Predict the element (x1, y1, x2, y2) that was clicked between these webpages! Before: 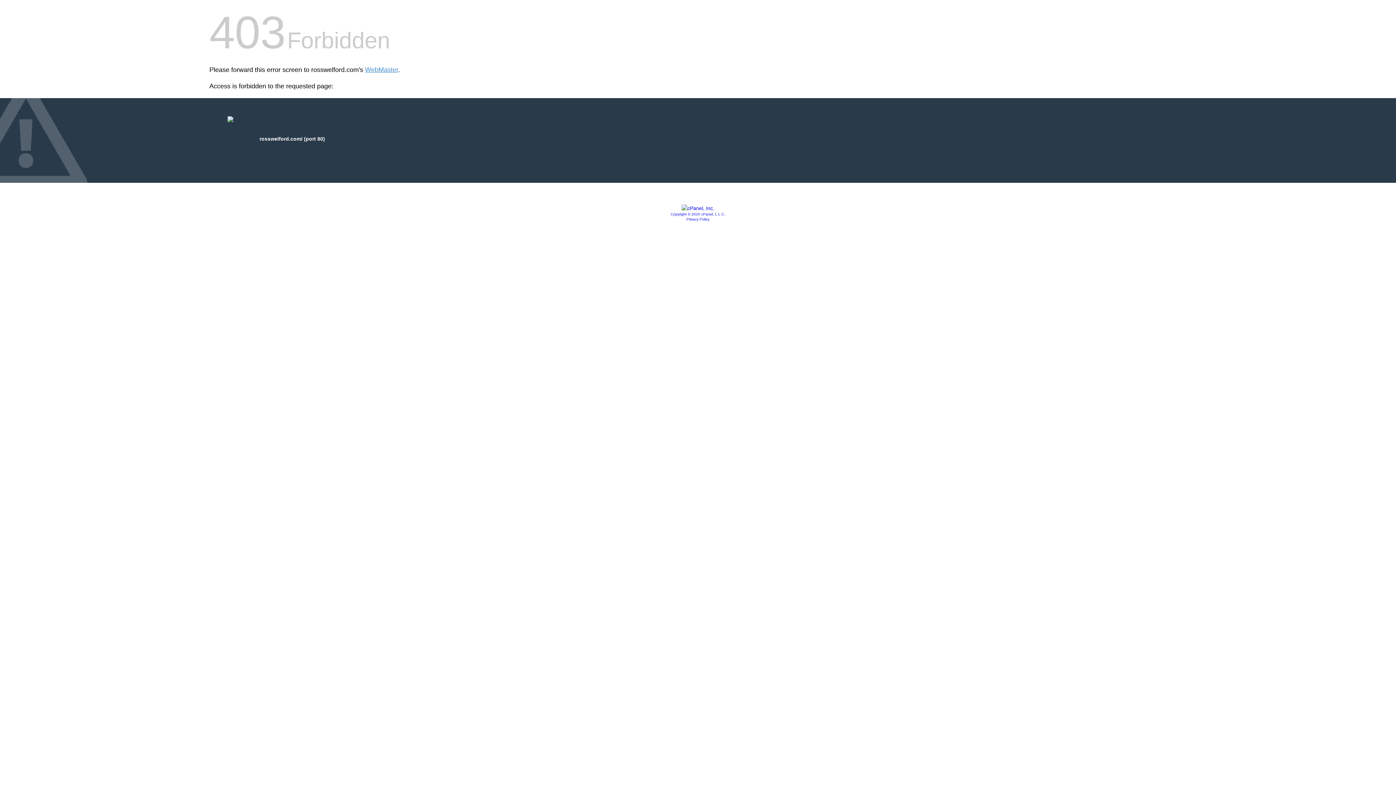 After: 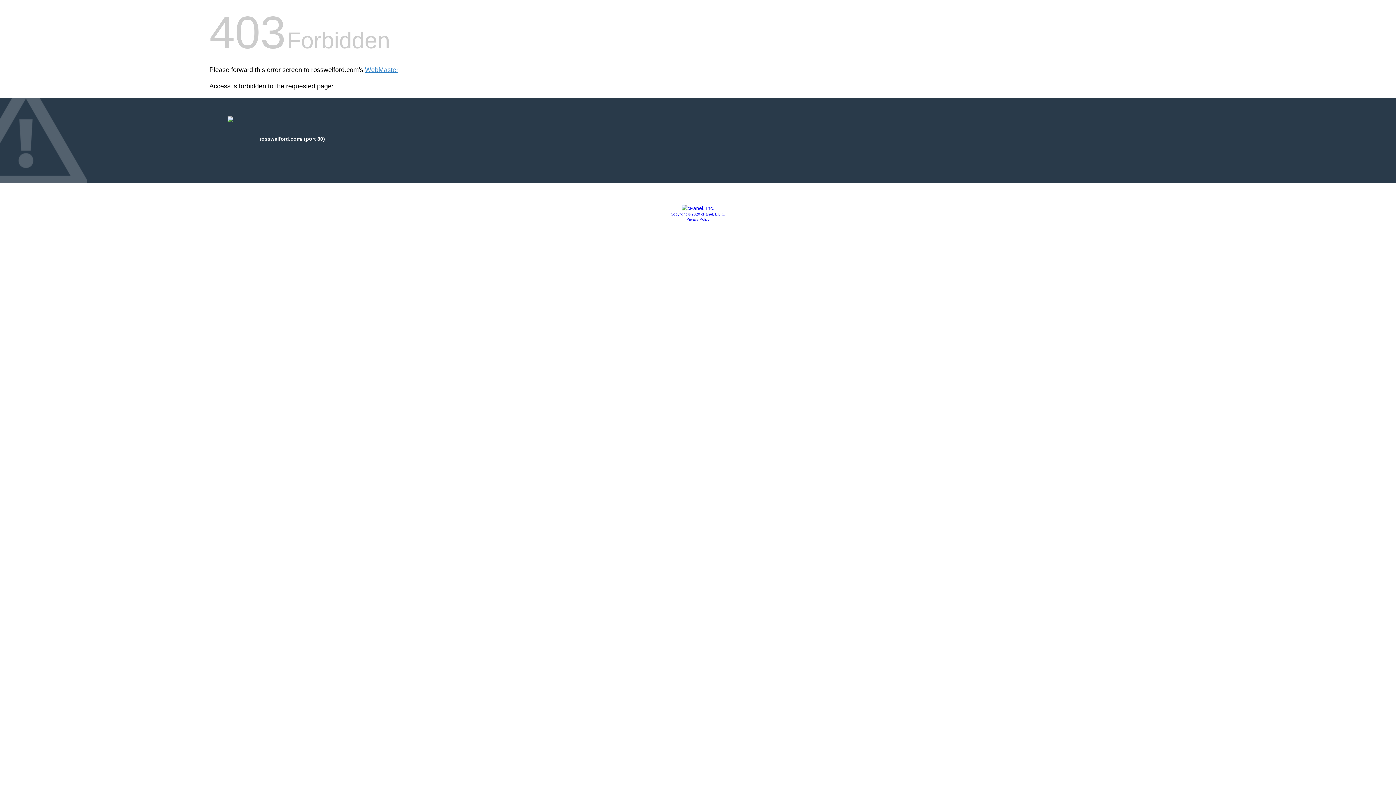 Action: bbox: (670, 212, 725, 216) label: Copyright © 2020 cPanel, L.L.C.